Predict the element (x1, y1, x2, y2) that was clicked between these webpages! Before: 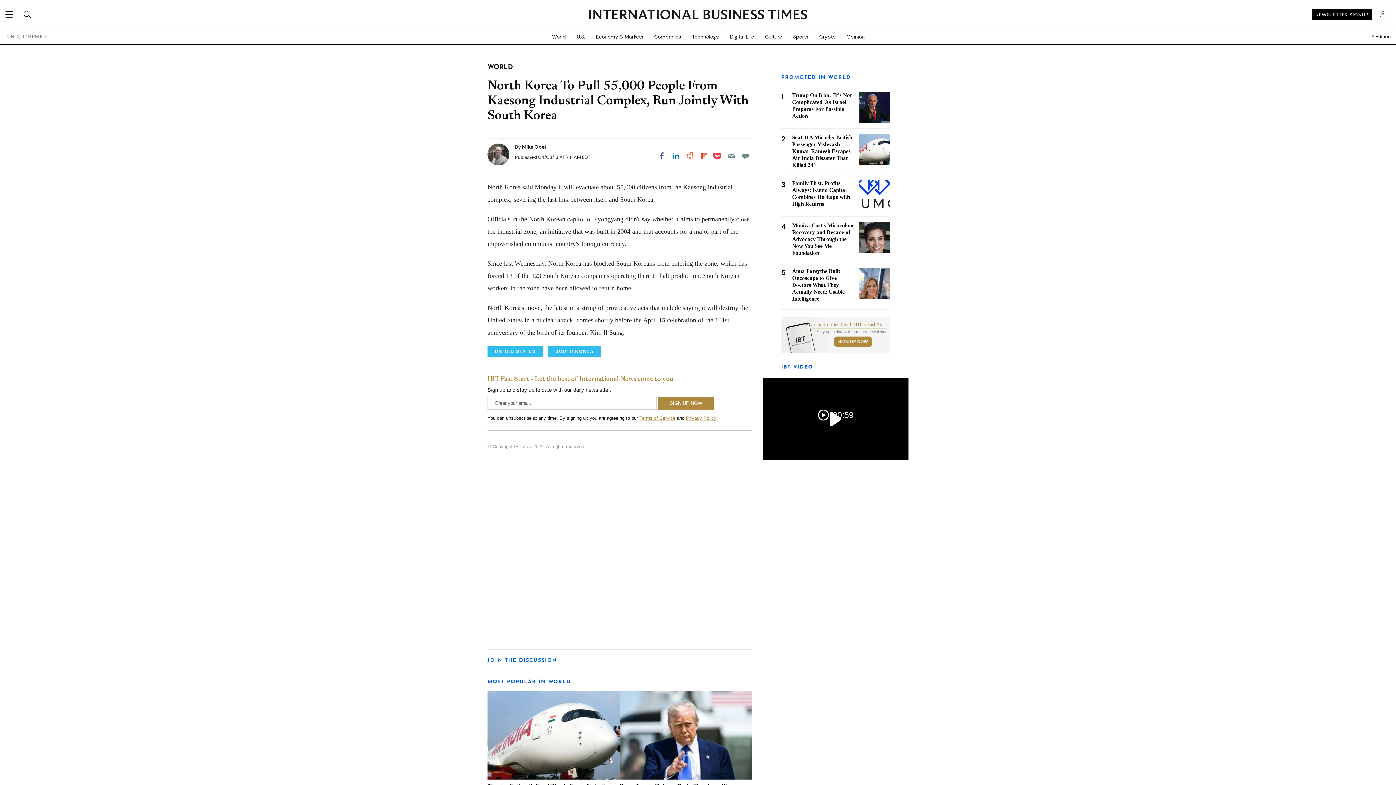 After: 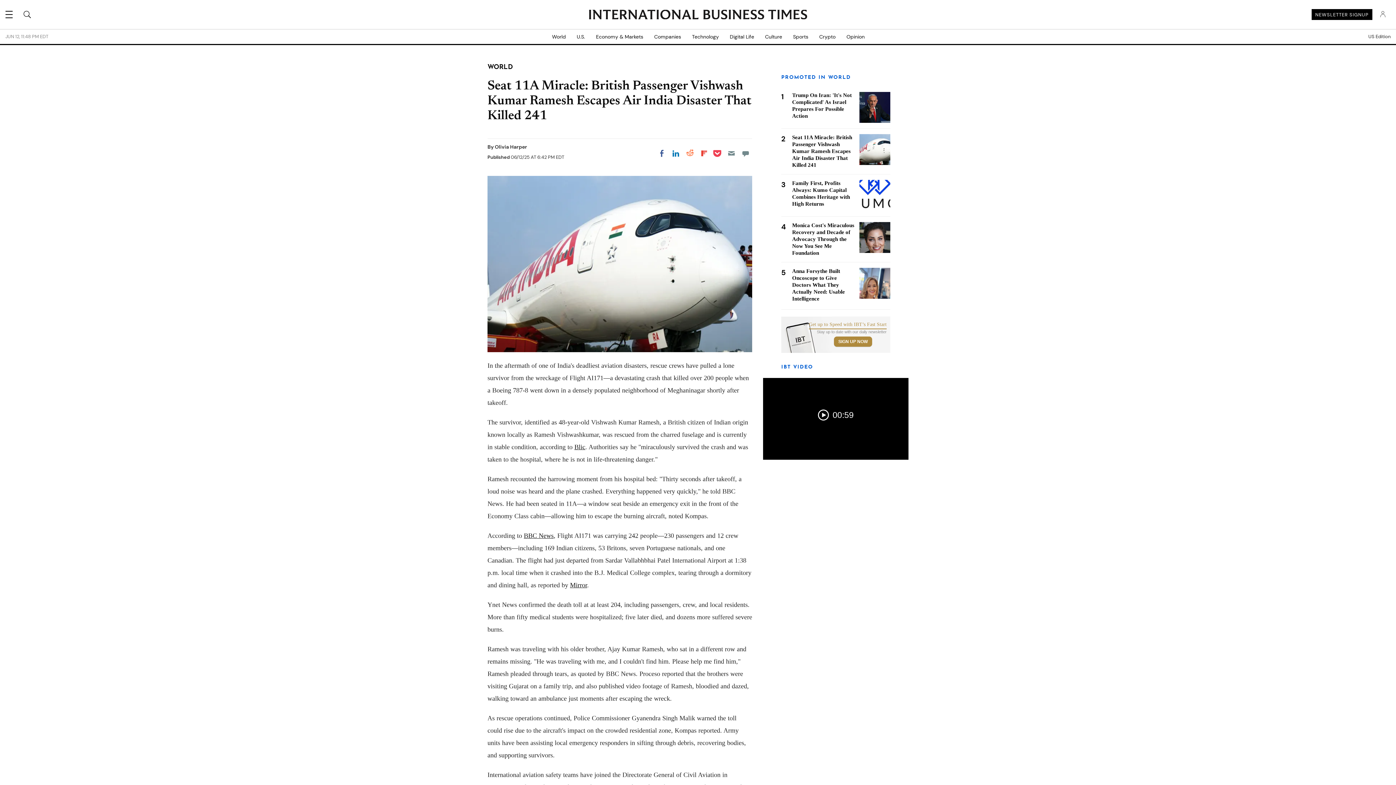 Action: bbox: (792, 134, 852, 168) label: Seat 11A Miracle: British Passenger Vishwash Kumar Ramesh Escapes Air India Disaster That Killed 241